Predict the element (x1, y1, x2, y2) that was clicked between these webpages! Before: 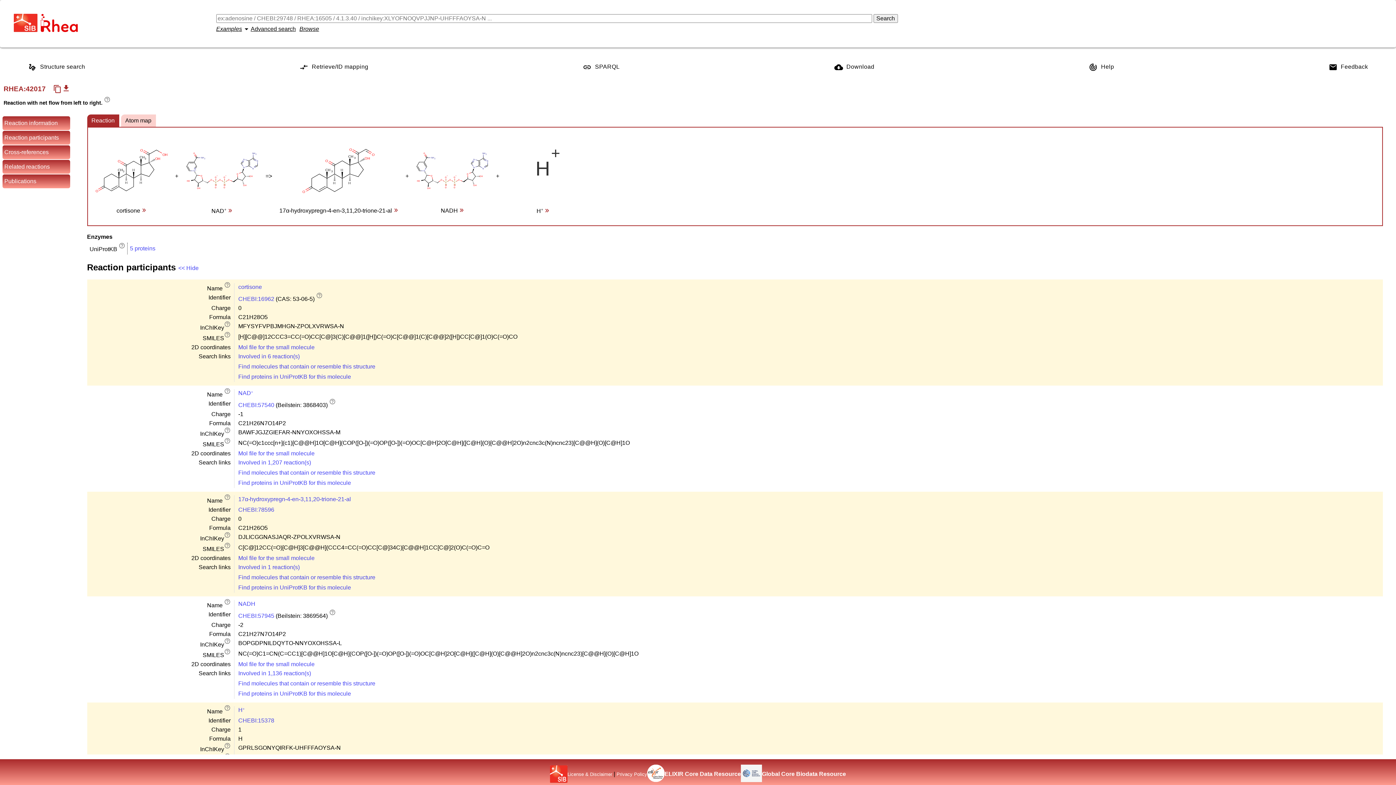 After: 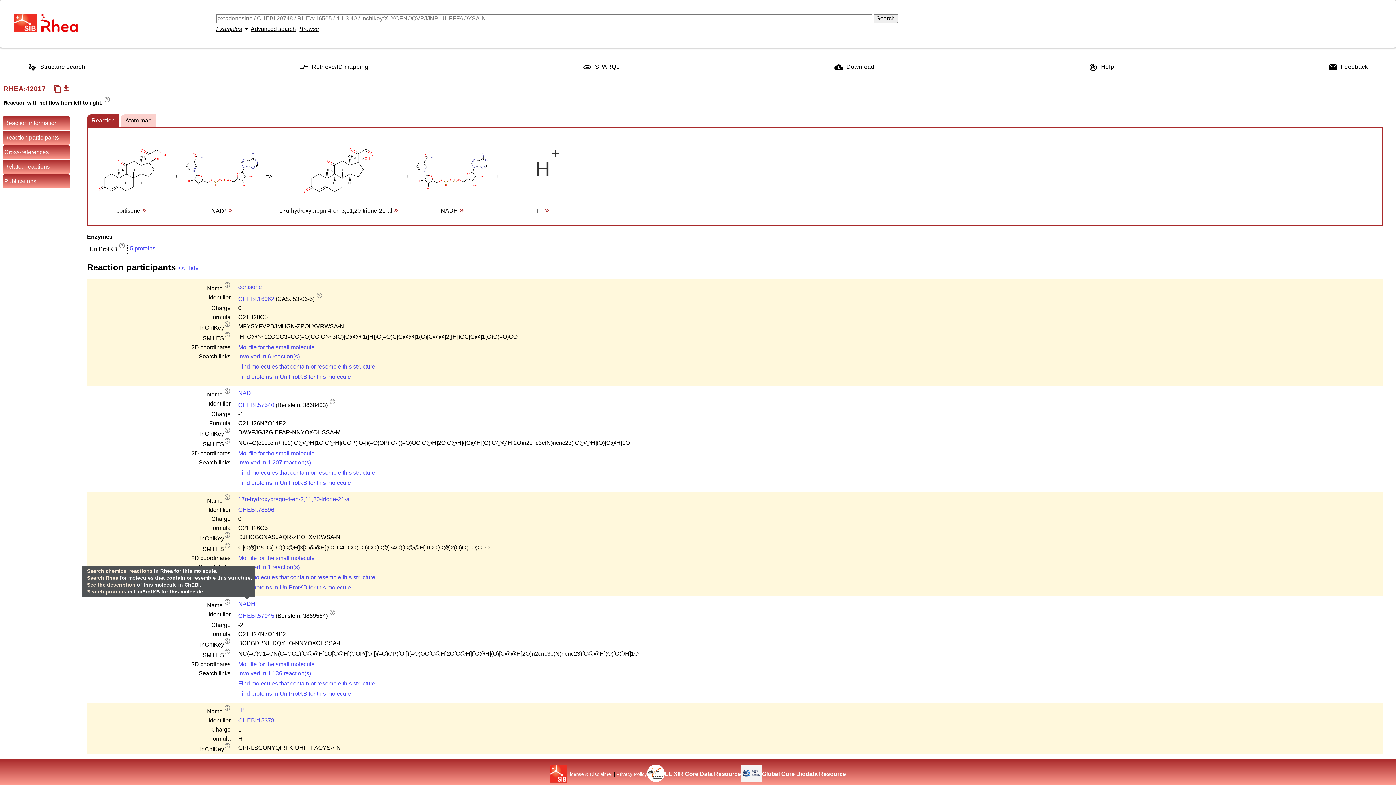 Action: label: NADH bbox: (238, 601, 255, 607)